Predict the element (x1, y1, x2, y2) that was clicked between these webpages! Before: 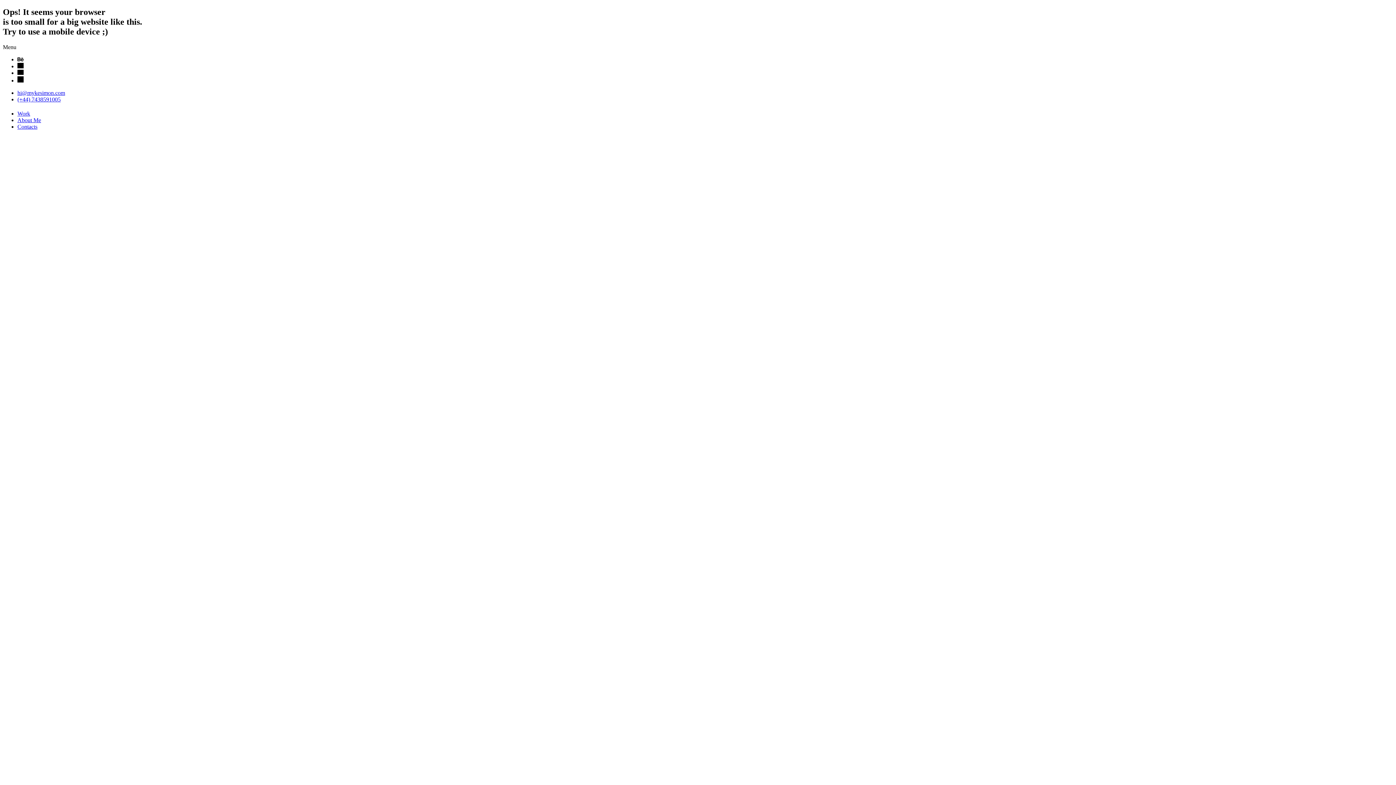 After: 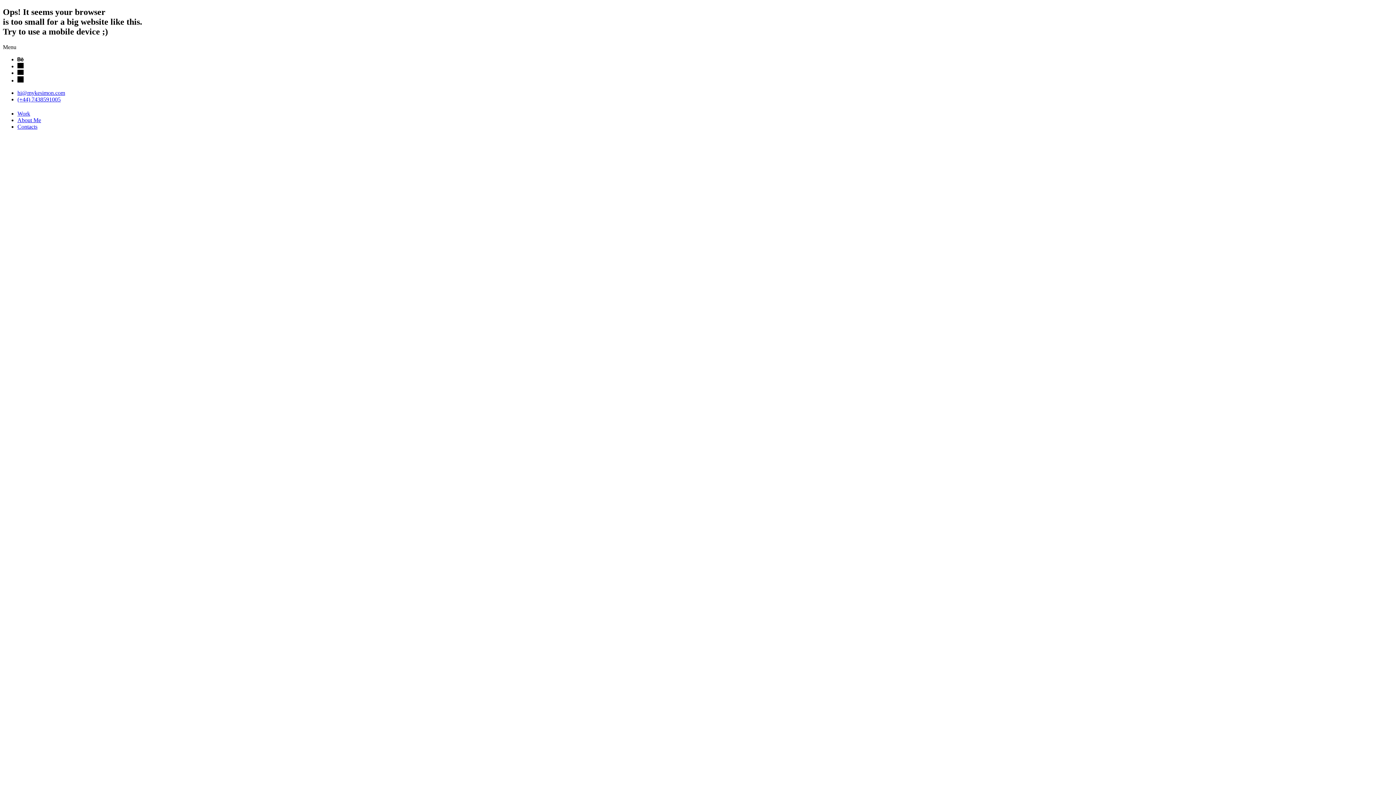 Action: bbox: (17, 69, 23, 75)